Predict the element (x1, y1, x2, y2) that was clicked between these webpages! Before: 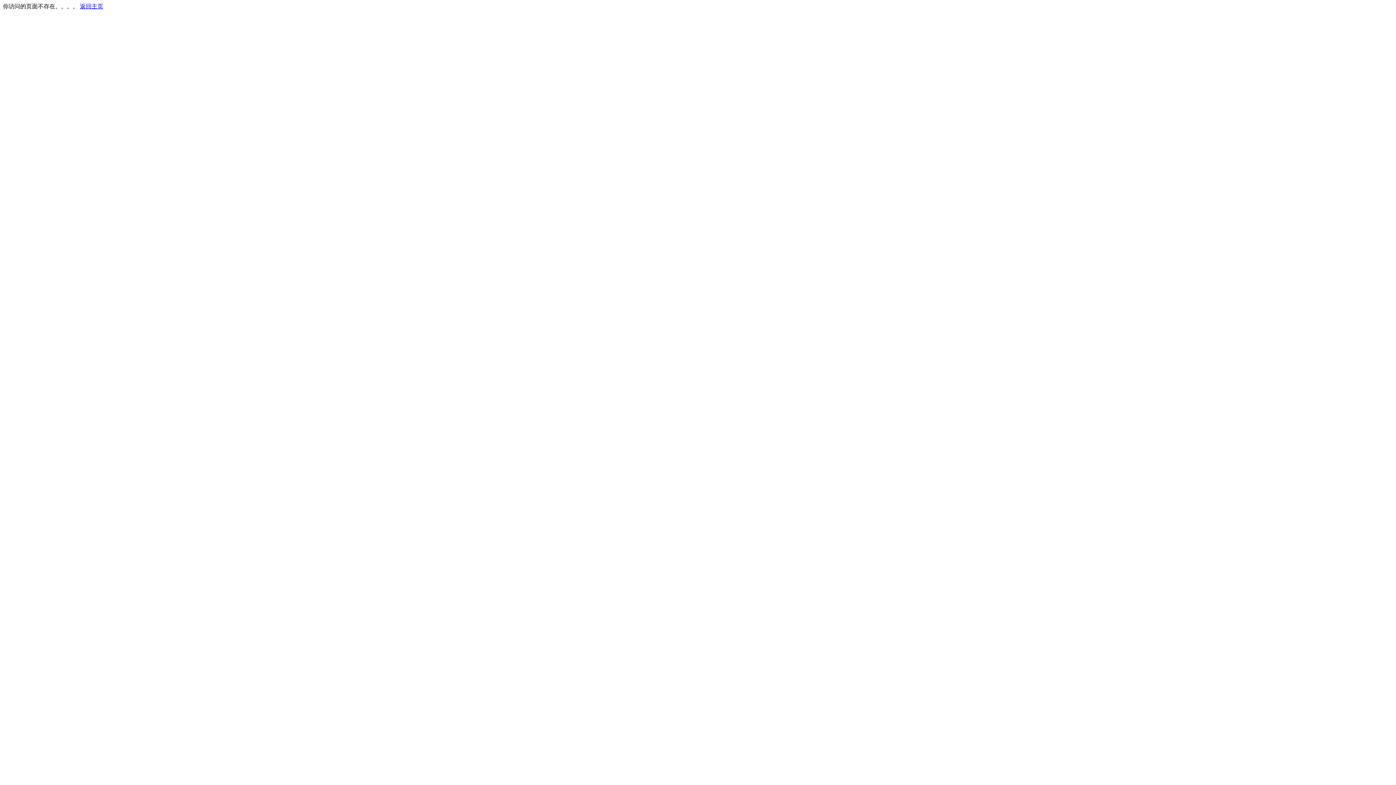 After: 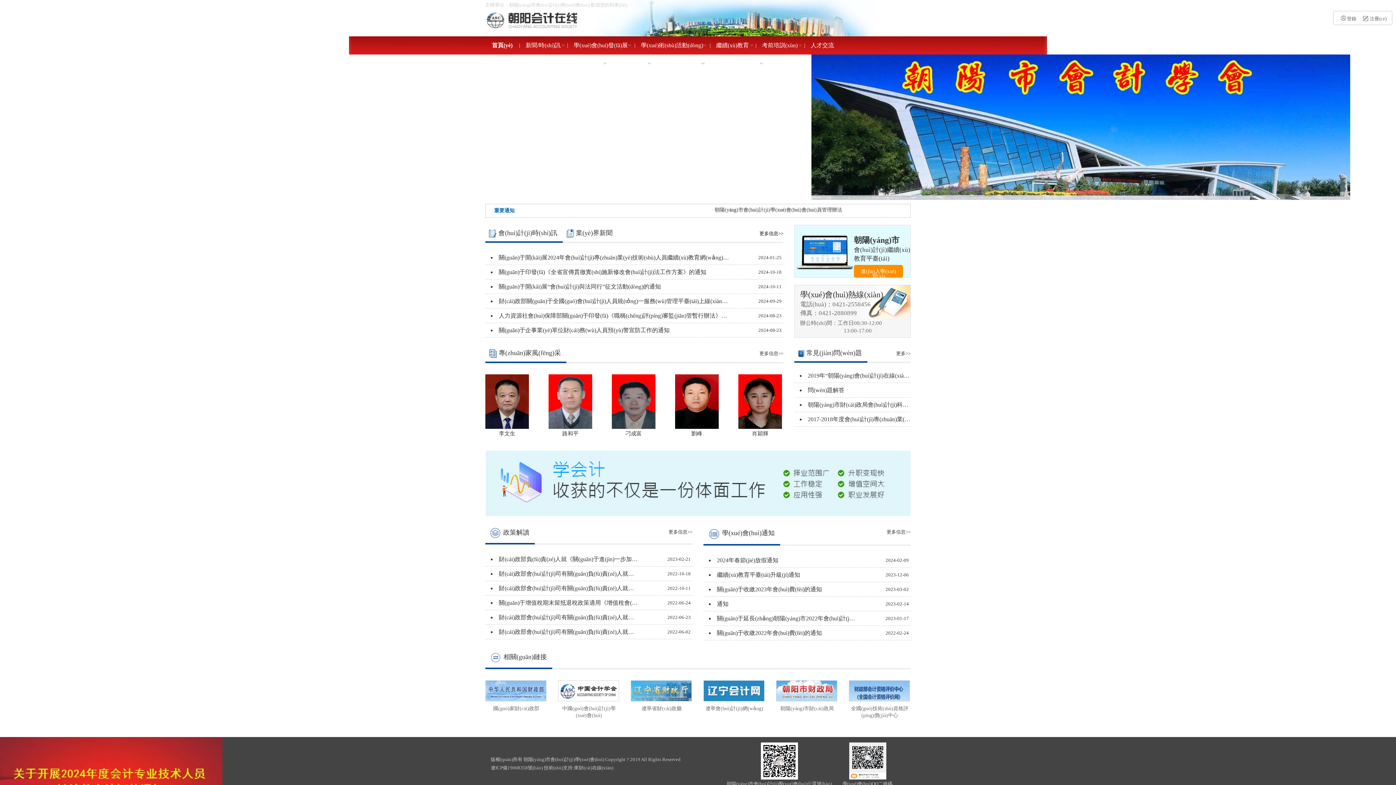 Action: label: 返回主页 bbox: (80, 3, 103, 9)